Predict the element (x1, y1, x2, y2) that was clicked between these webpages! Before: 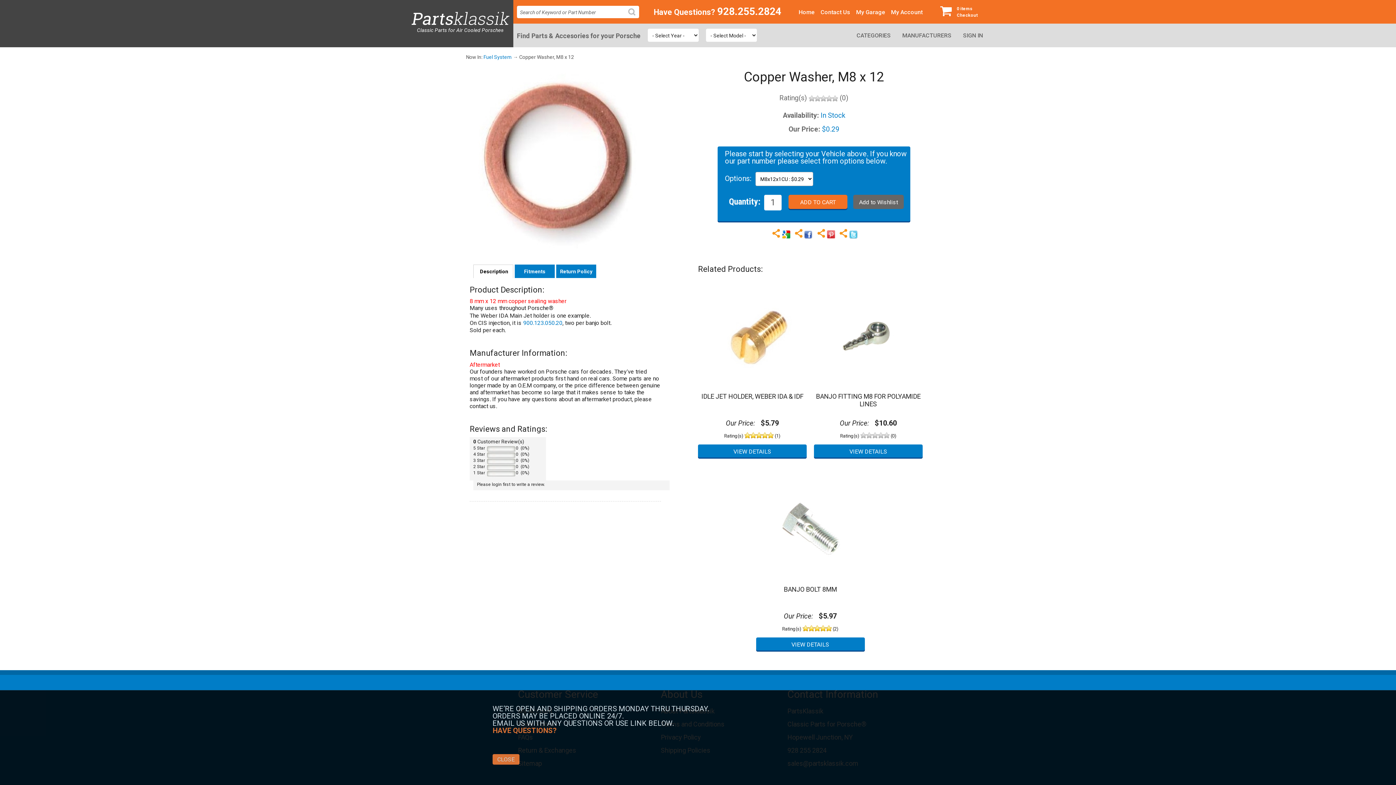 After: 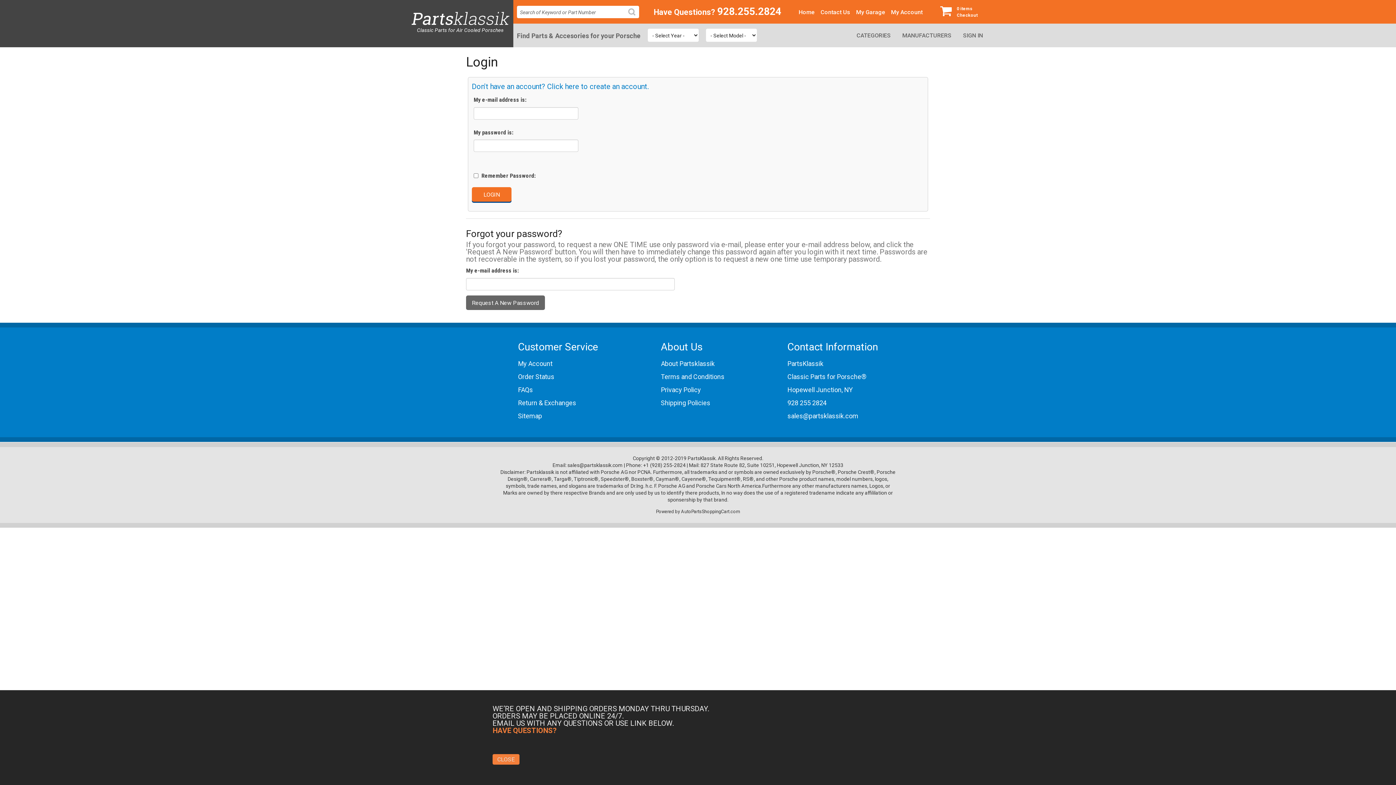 Action: bbox: (888, 0, 925, 36) label: My Account